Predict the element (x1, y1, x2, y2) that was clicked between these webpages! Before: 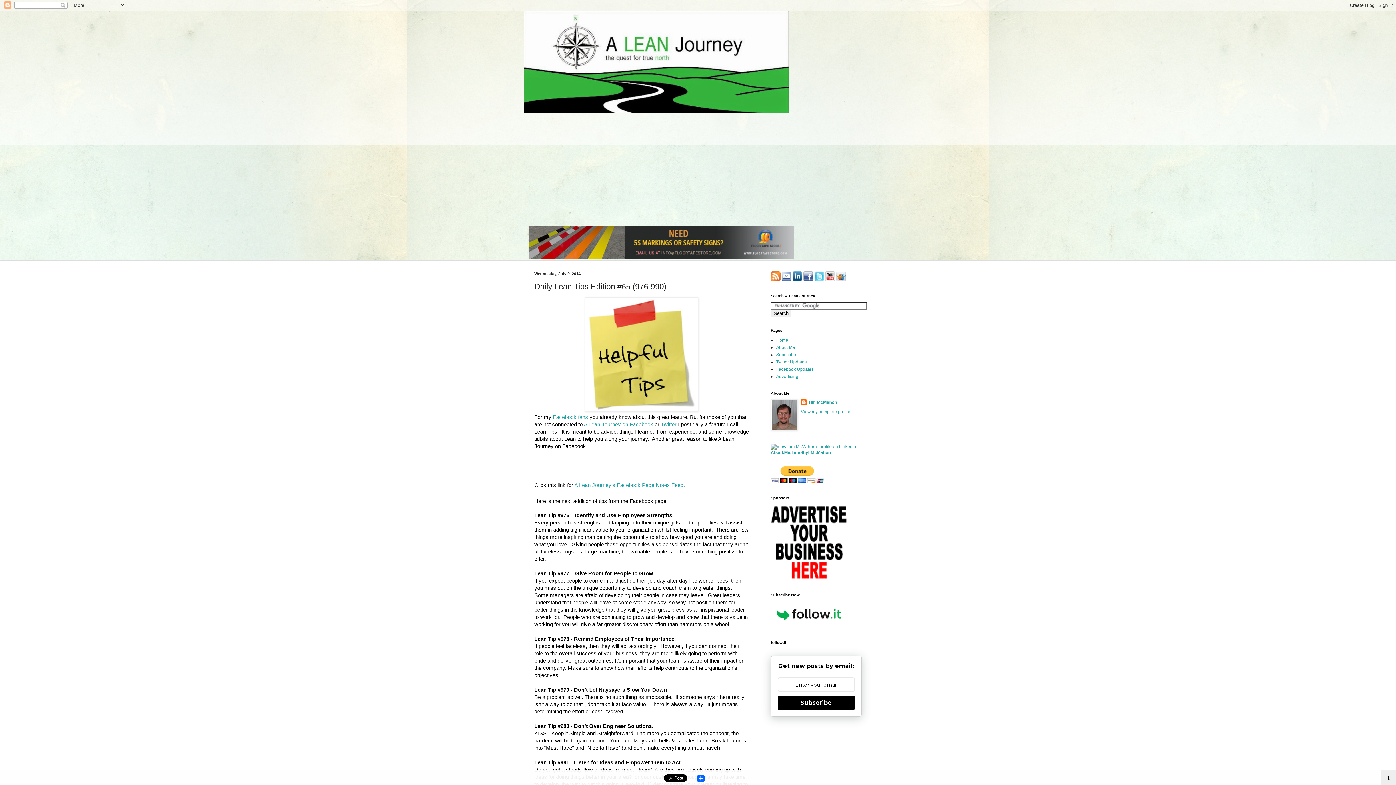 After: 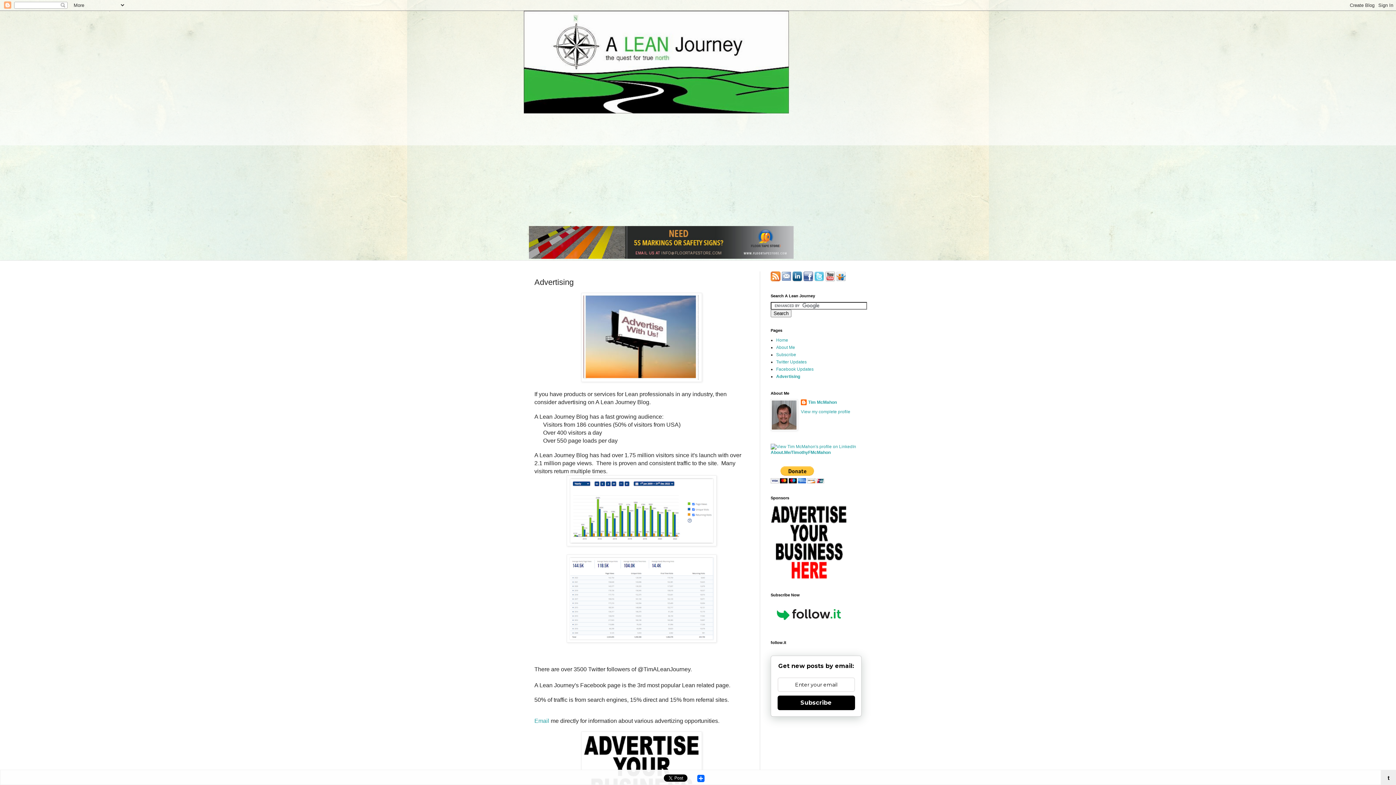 Action: bbox: (776, 374, 798, 379) label: Advertising